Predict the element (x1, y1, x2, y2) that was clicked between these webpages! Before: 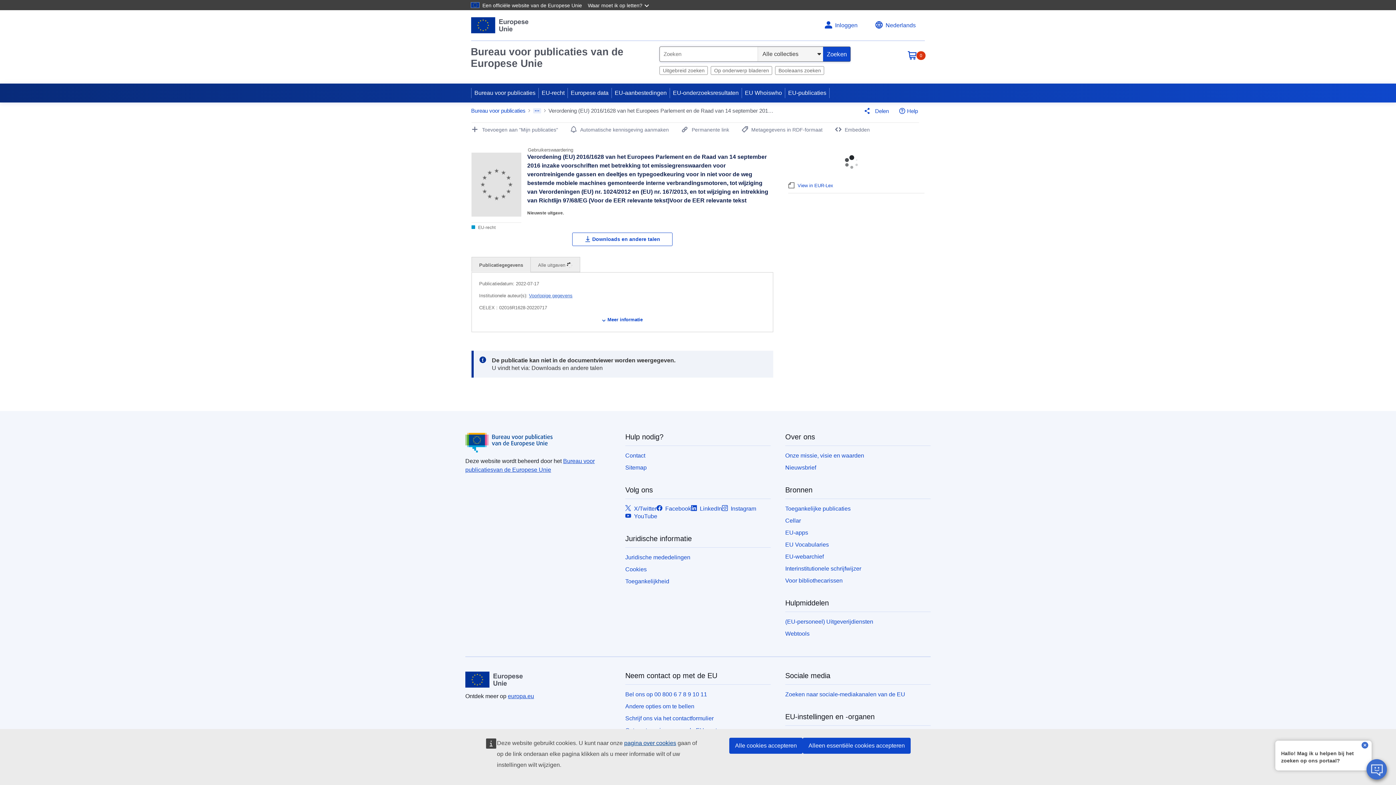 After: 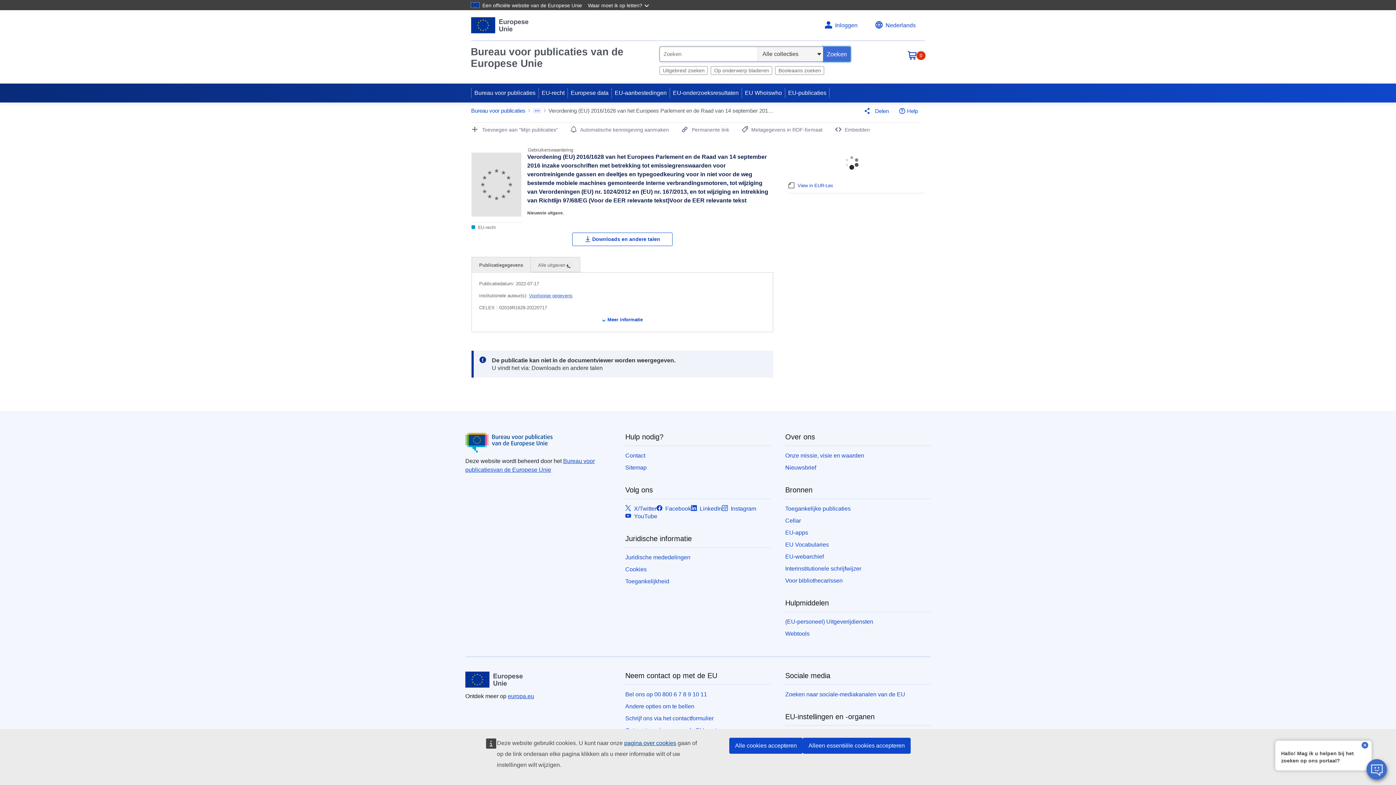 Action: label: search button bbox: (823, 46, 850, 61)